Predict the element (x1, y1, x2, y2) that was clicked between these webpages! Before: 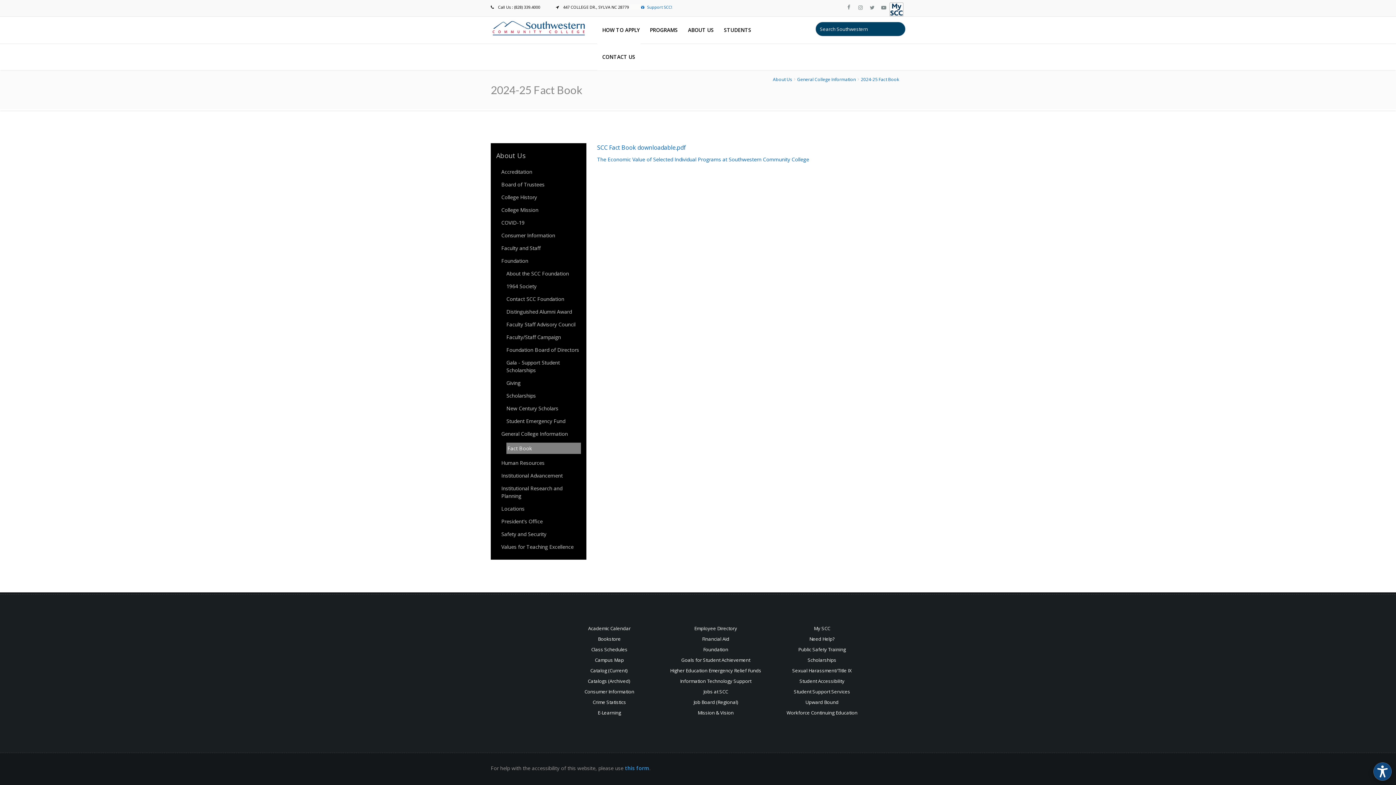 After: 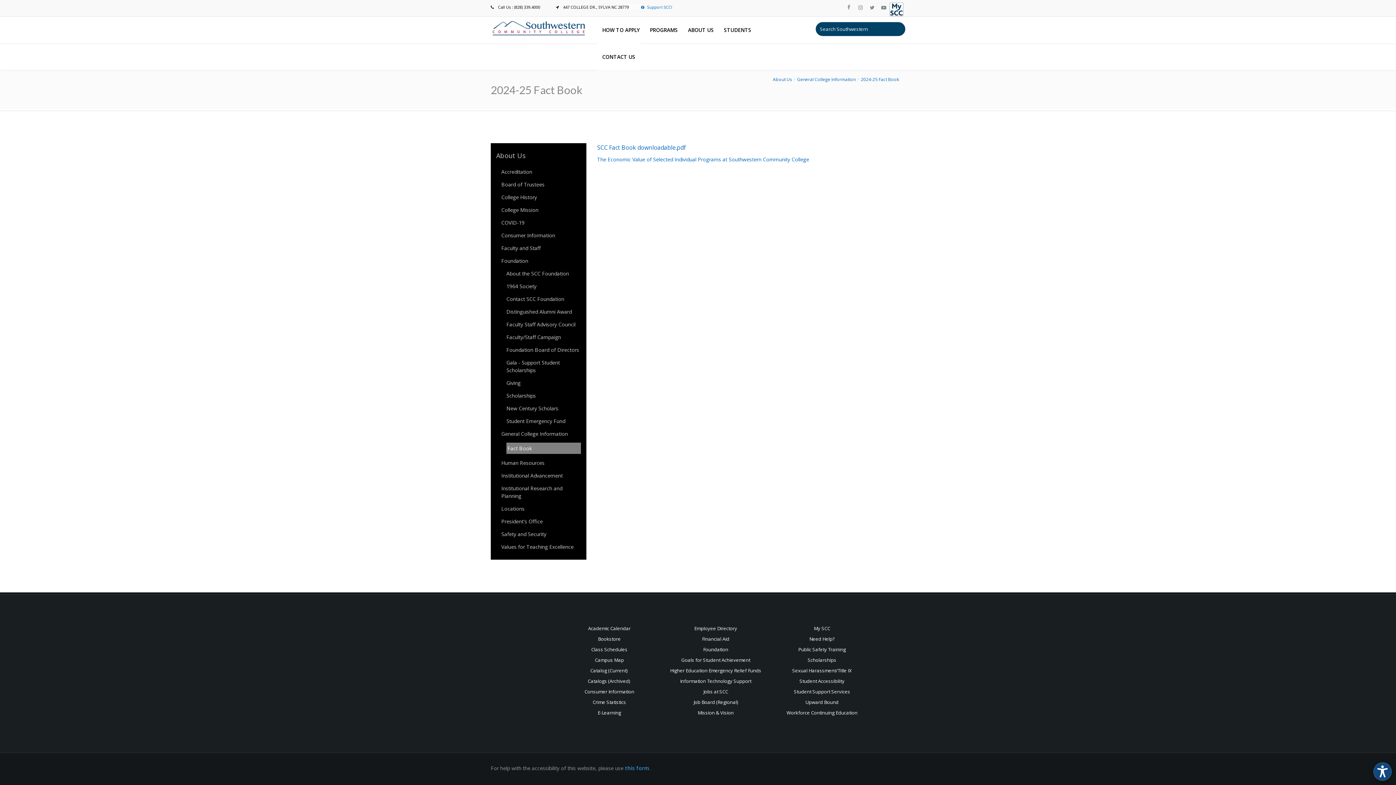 Action: label: Public Safety Training bbox: (798, 646, 846, 653)